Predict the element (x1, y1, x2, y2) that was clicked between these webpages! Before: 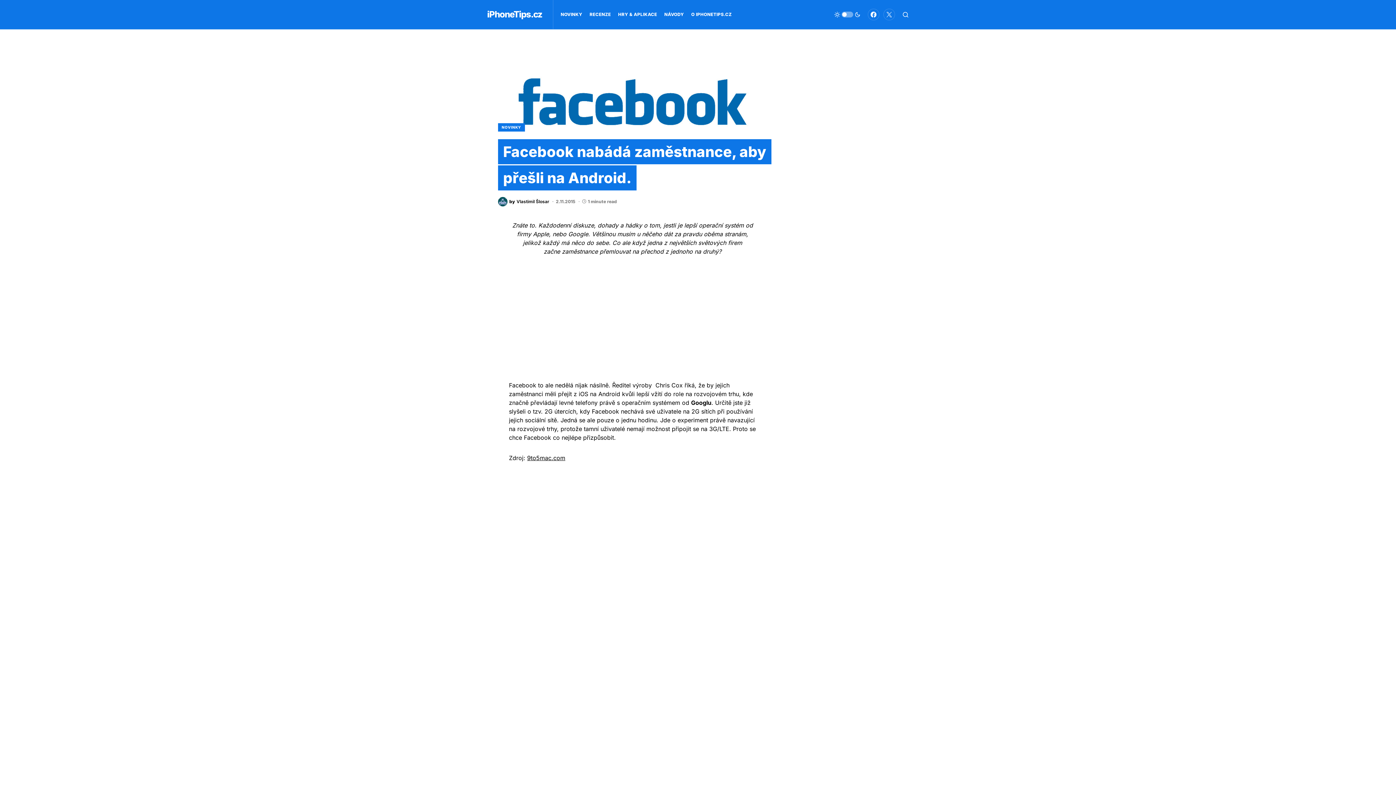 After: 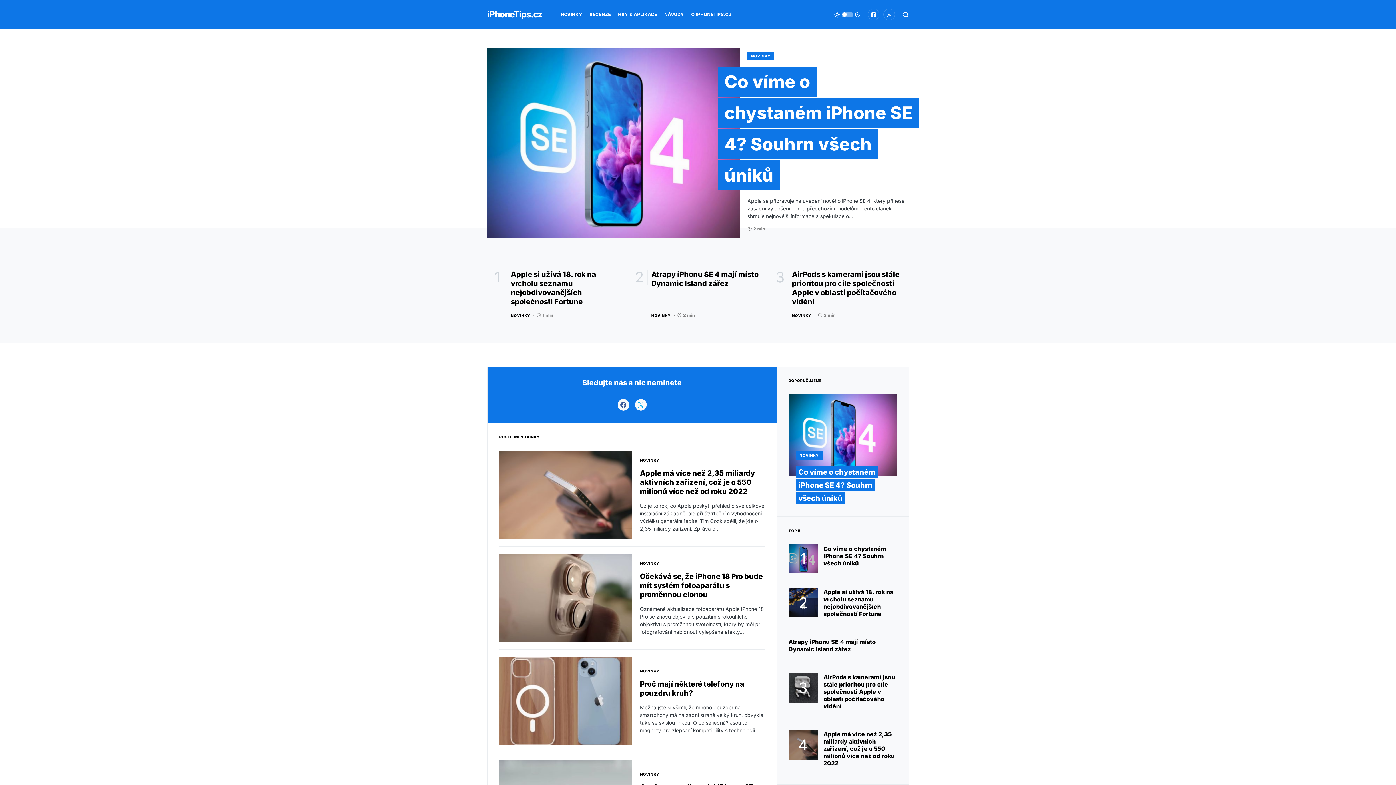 Action: bbox: (487, 8, 545, 21) label: iPhoneTips.cz